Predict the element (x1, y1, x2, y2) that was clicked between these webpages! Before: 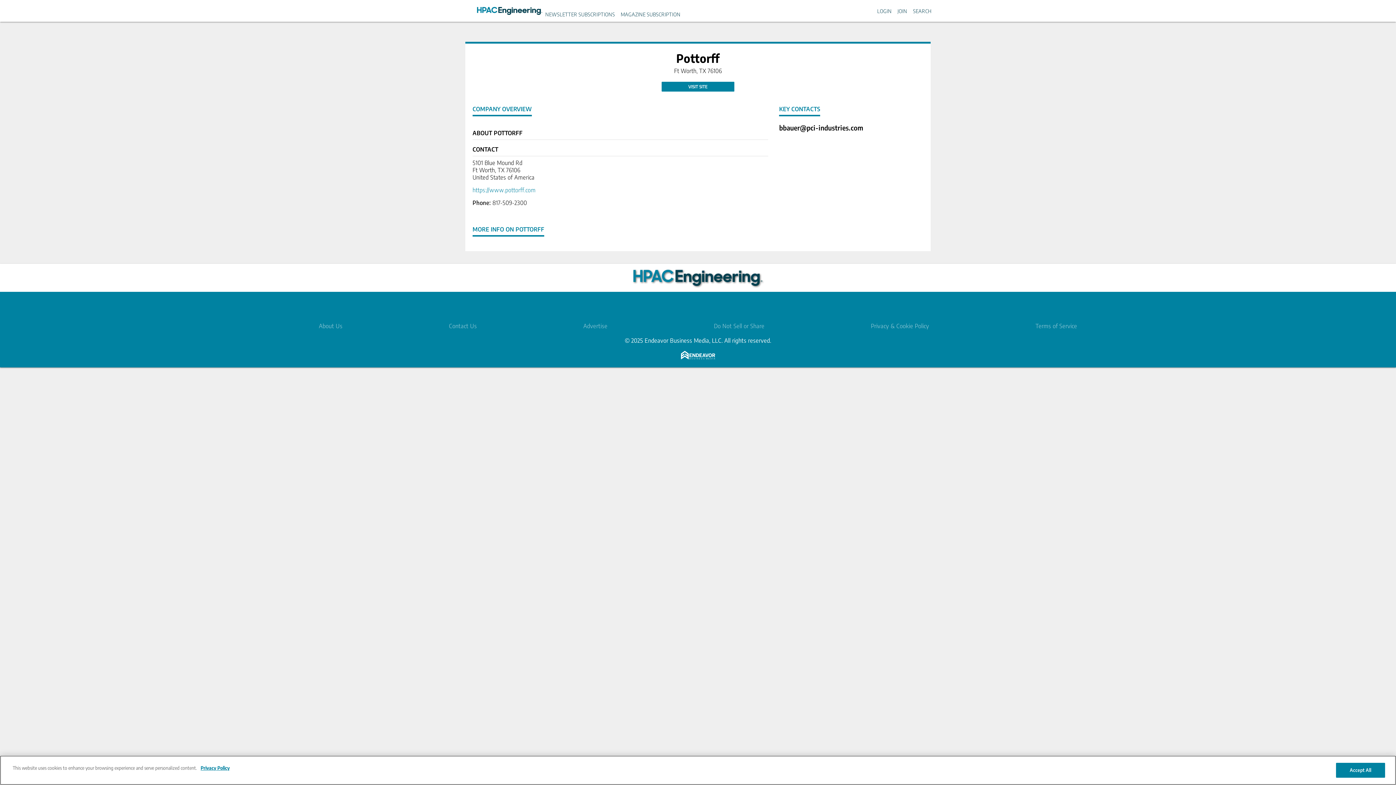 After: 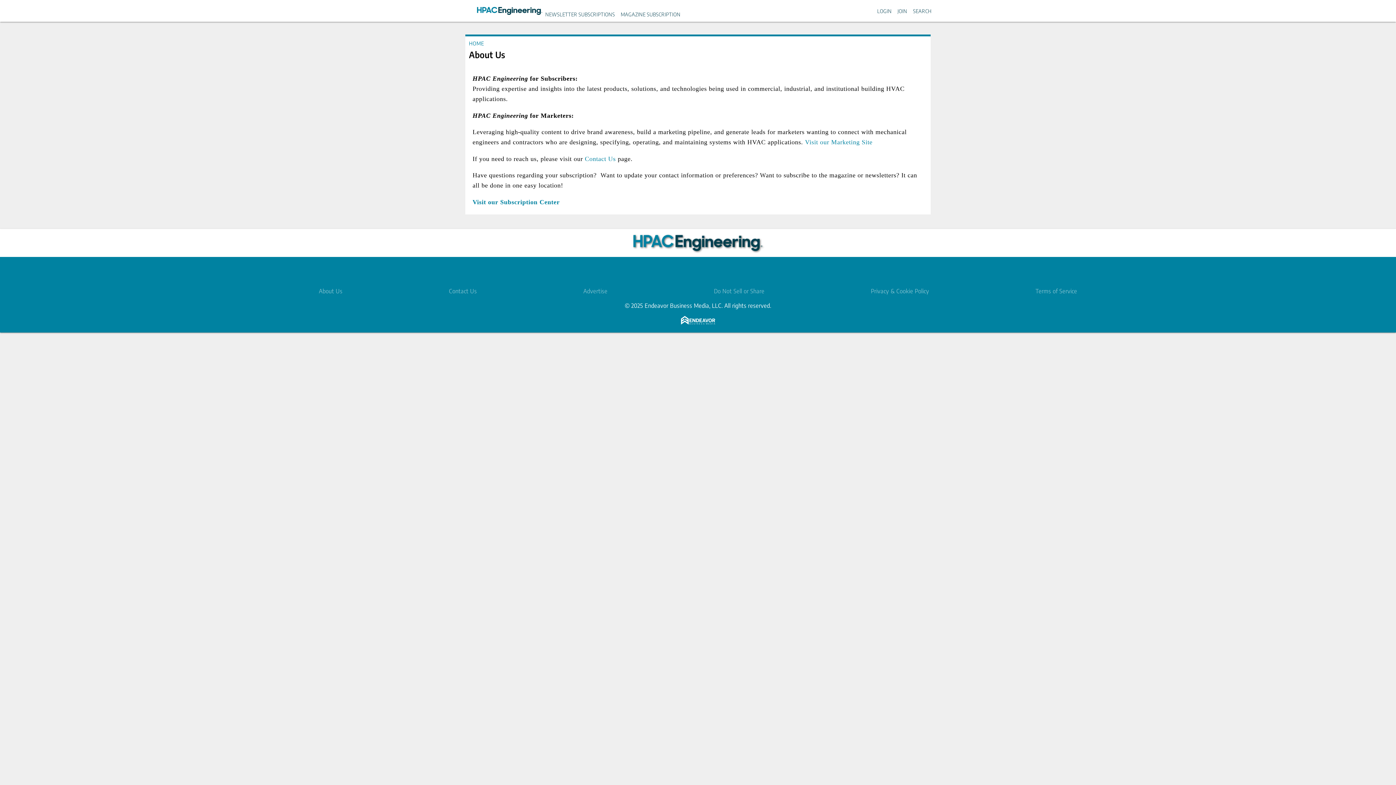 Action: label: About Us bbox: (318, 322, 342, 329)